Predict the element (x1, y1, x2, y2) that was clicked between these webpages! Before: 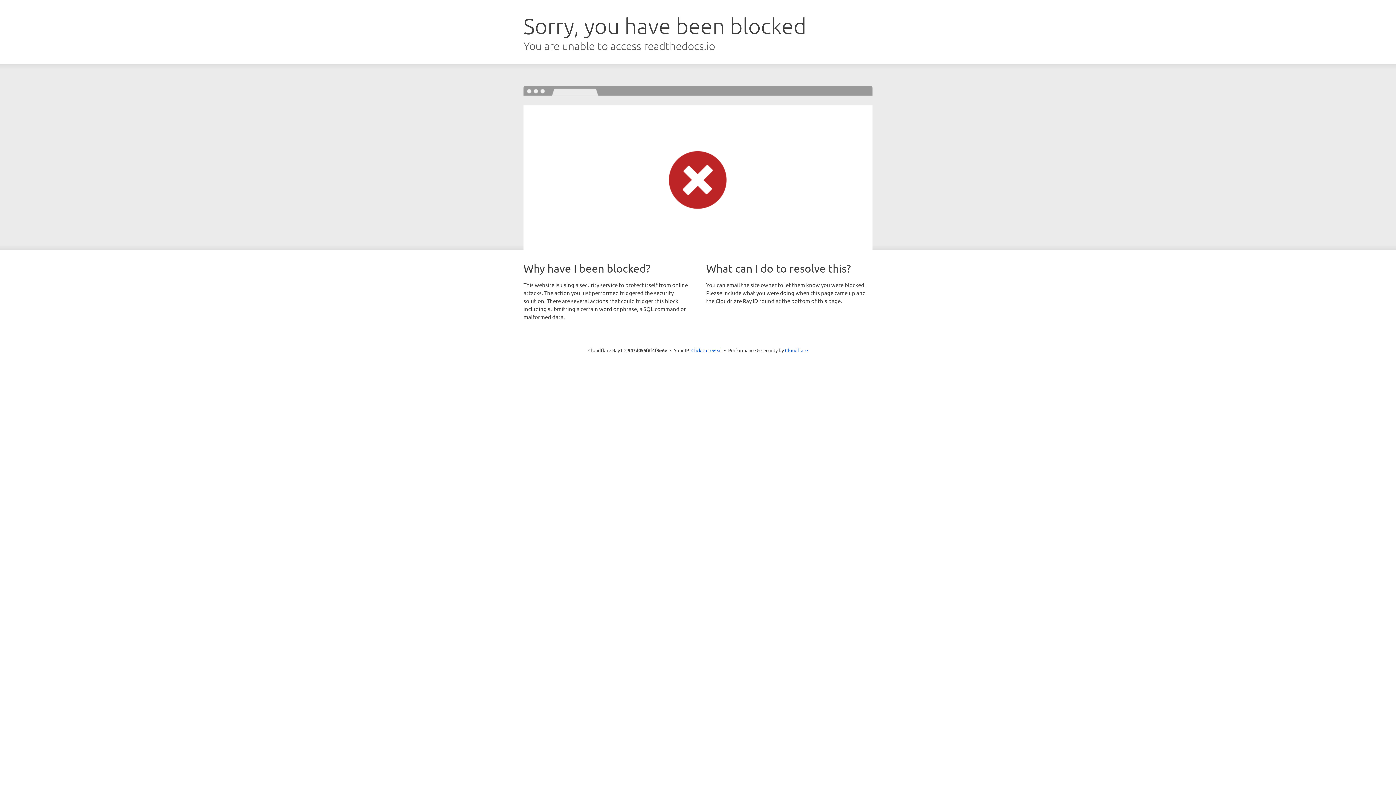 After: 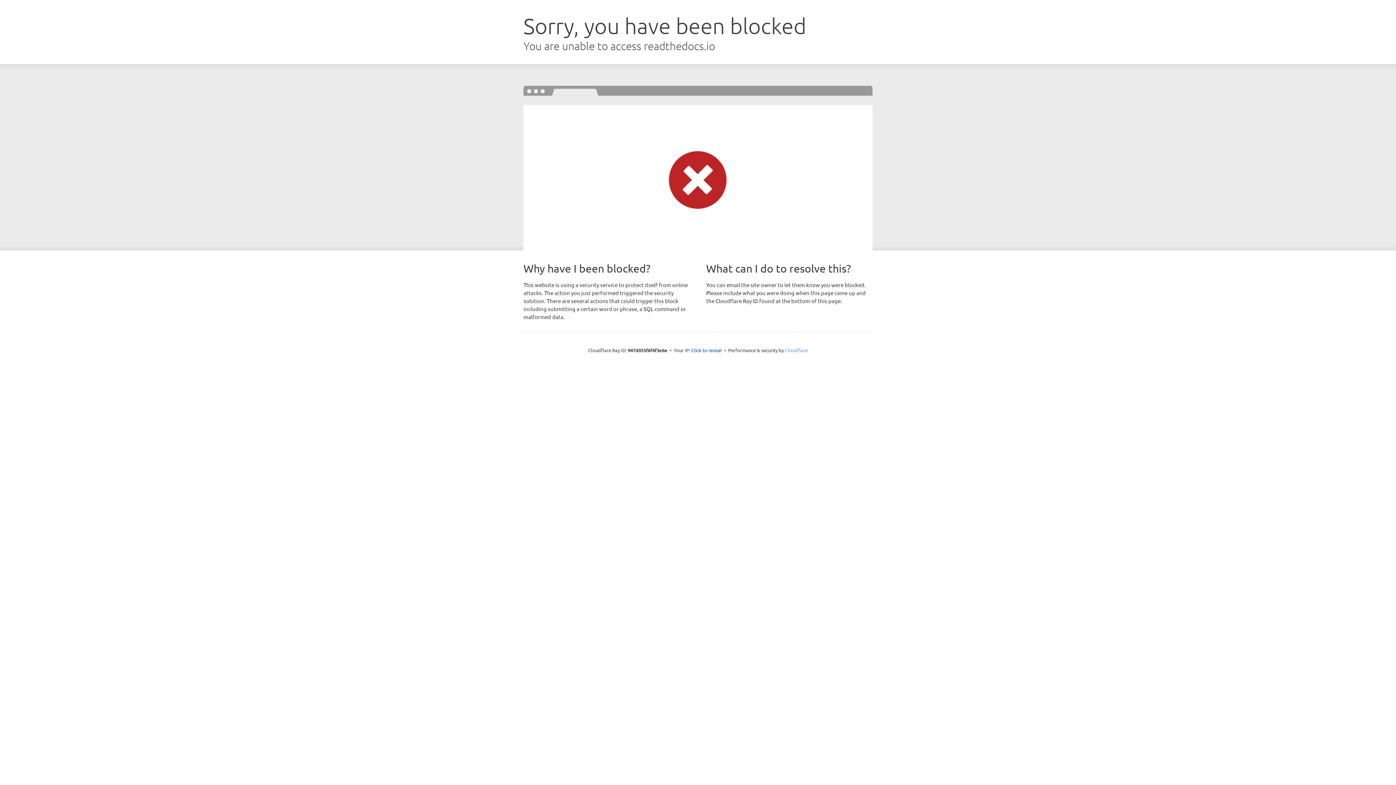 Action: label: Cloudflare bbox: (785, 347, 808, 353)